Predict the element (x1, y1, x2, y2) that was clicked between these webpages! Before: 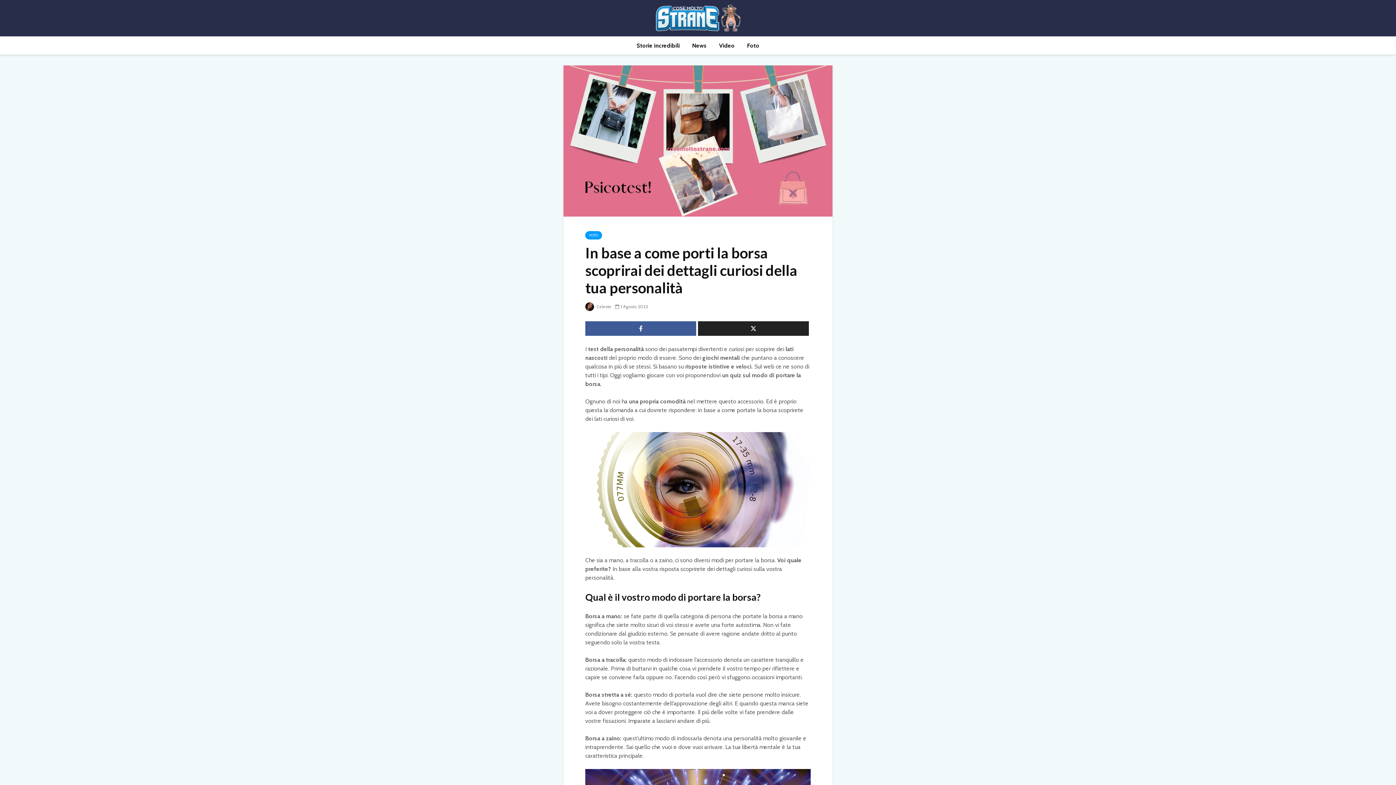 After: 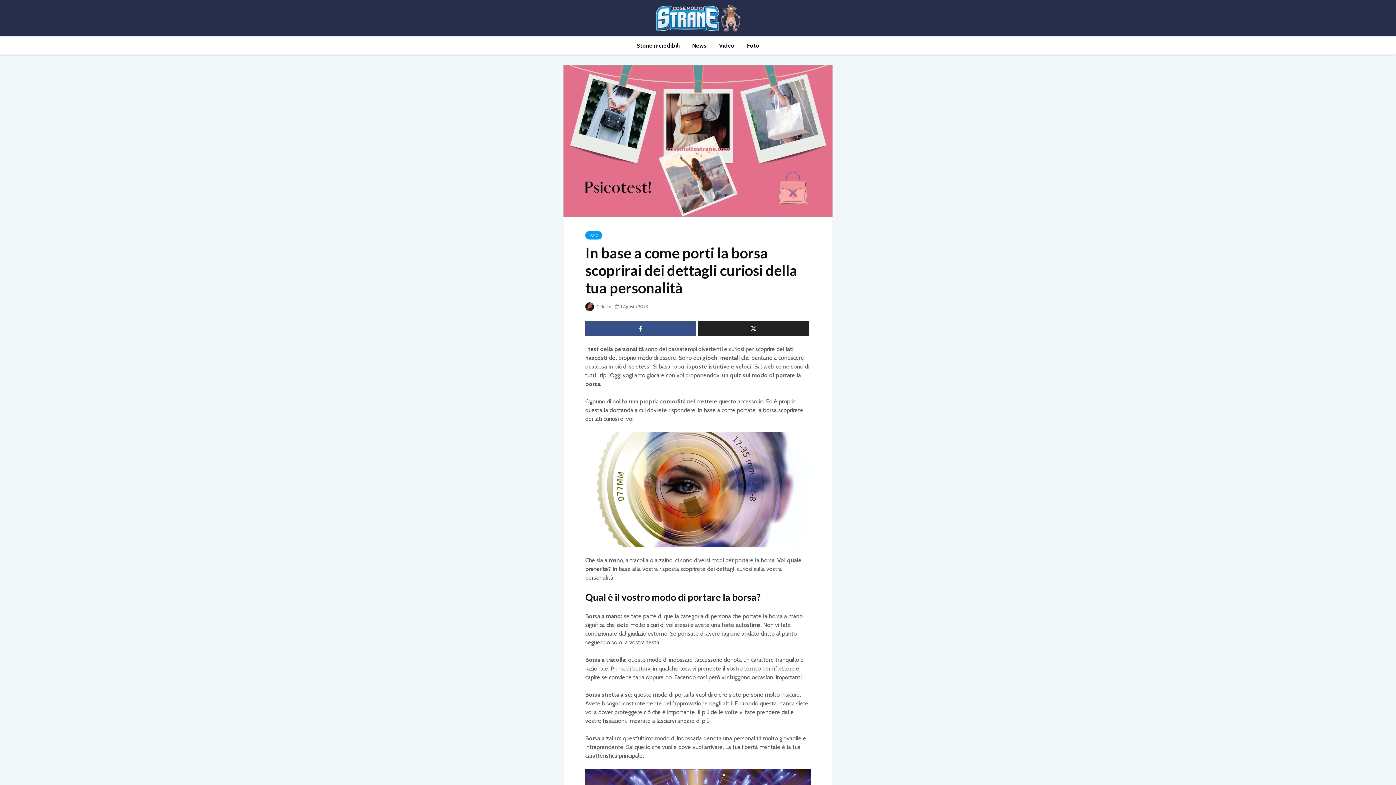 Action: bbox: (585, 321, 696, 336)